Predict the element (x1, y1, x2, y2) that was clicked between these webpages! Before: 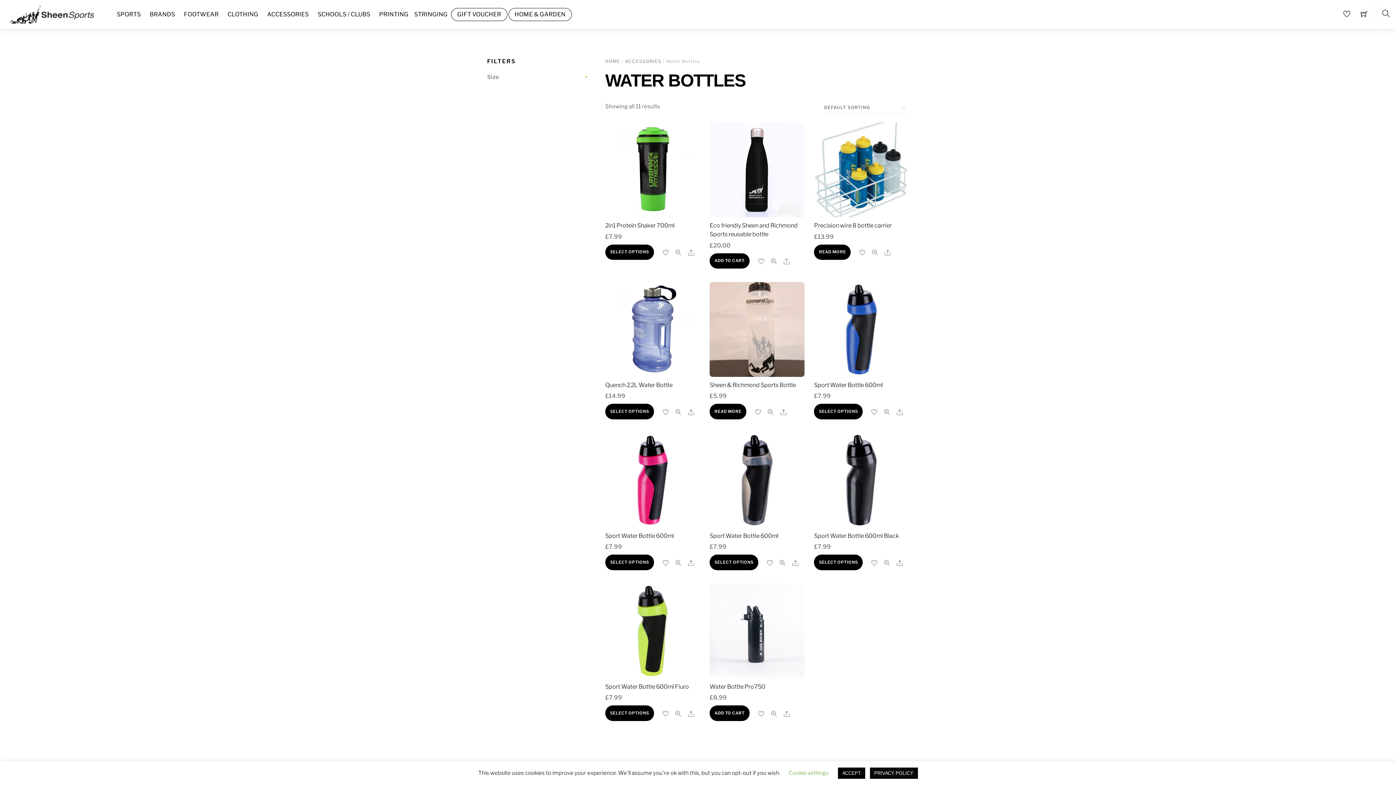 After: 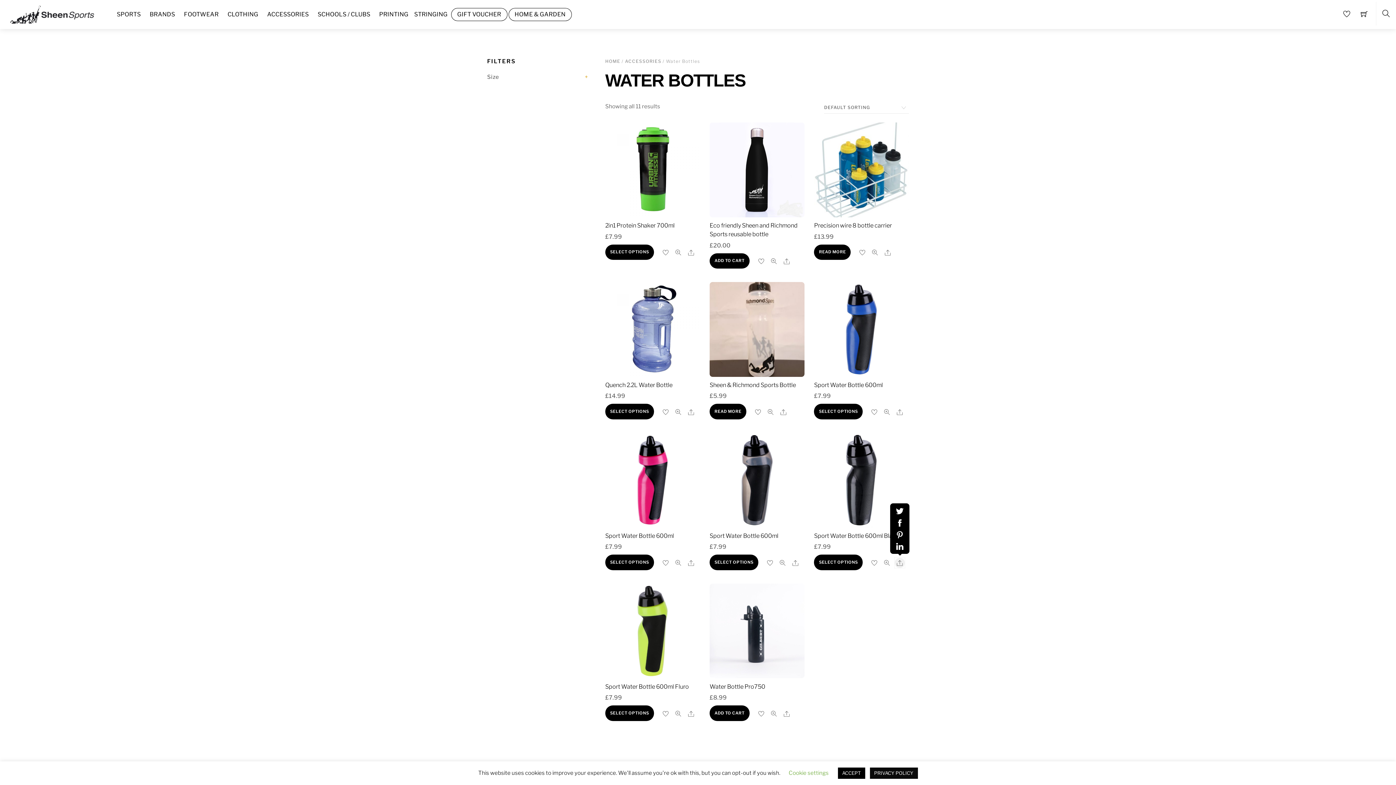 Action: bbox: (895, 558, 905, 568) label: Share